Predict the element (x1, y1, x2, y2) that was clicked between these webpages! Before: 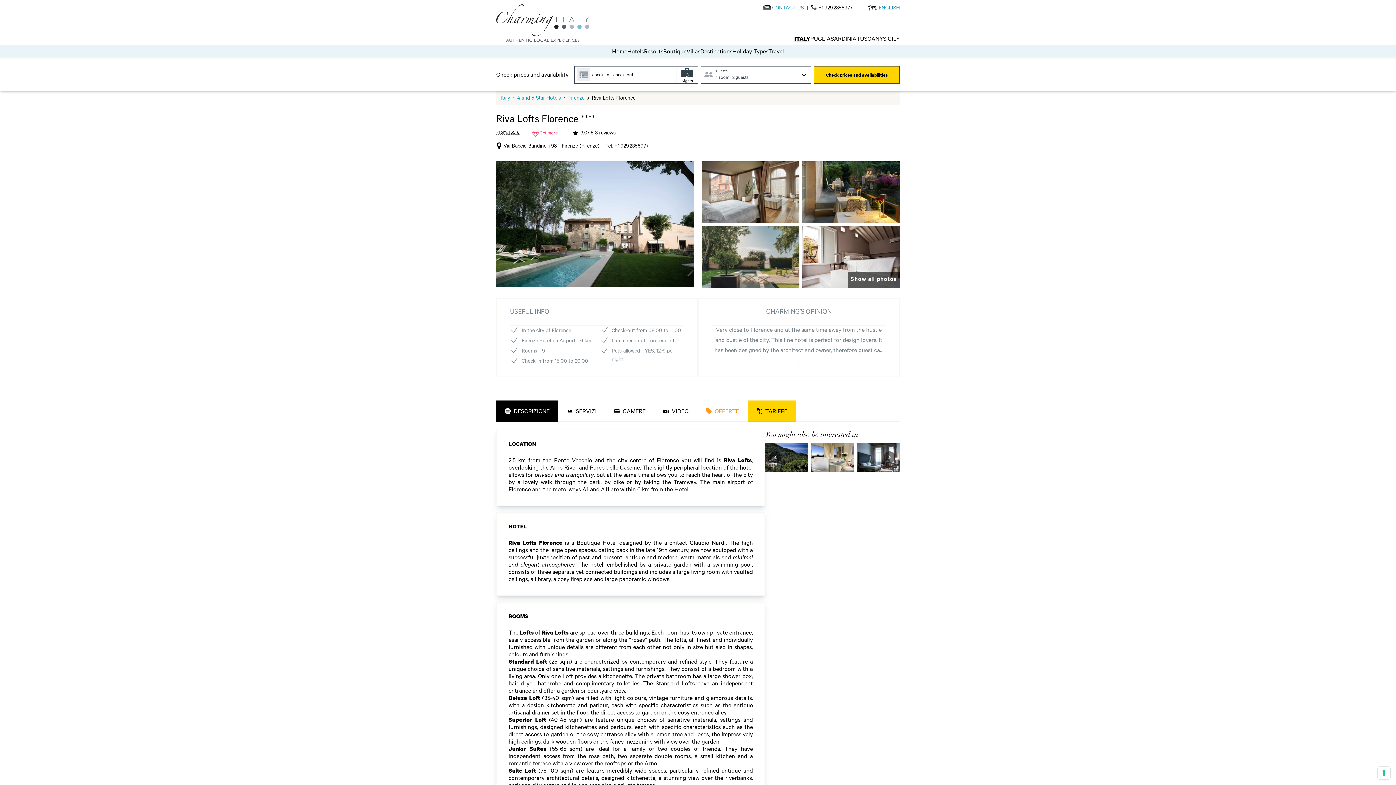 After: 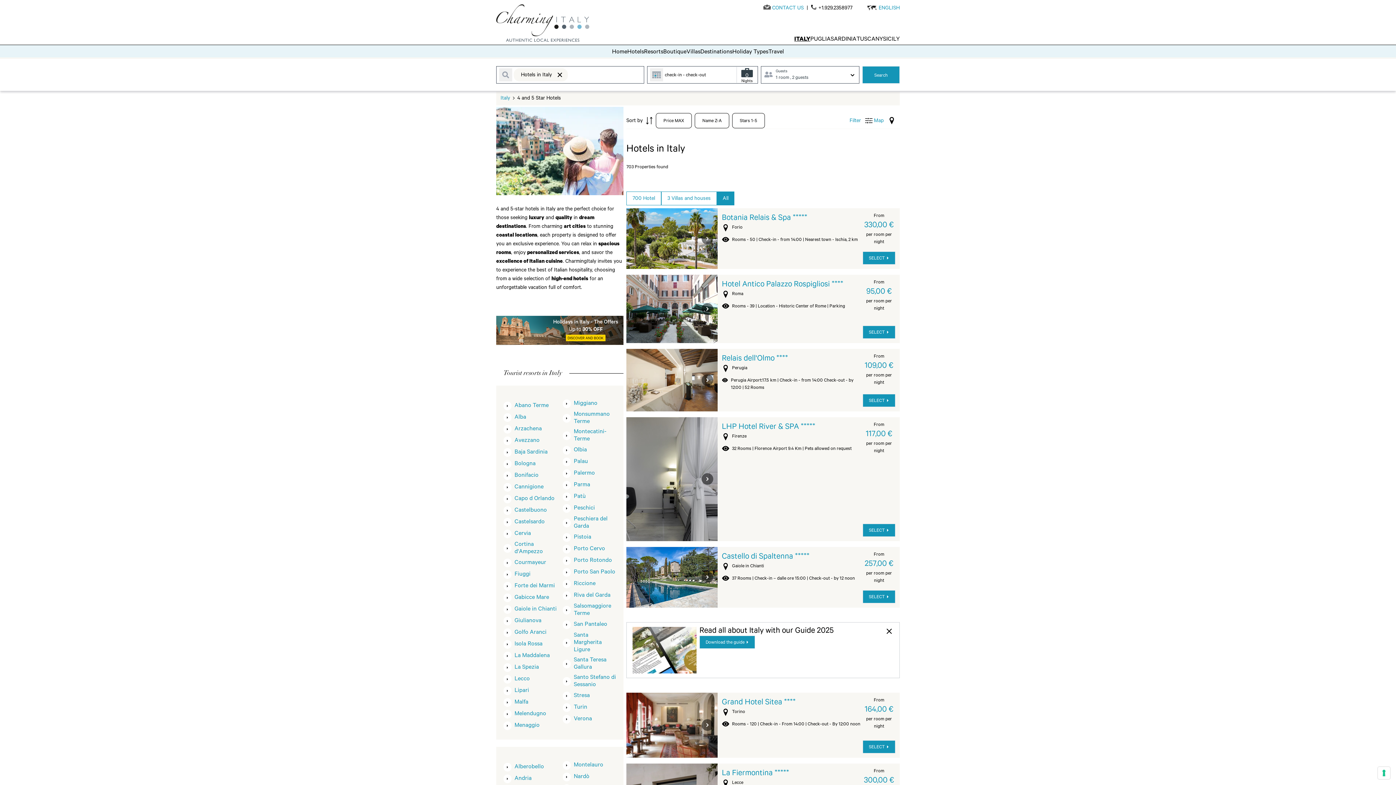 Action: label: 4 and 5 Star Hotels bbox: (517, 93, 561, 103)